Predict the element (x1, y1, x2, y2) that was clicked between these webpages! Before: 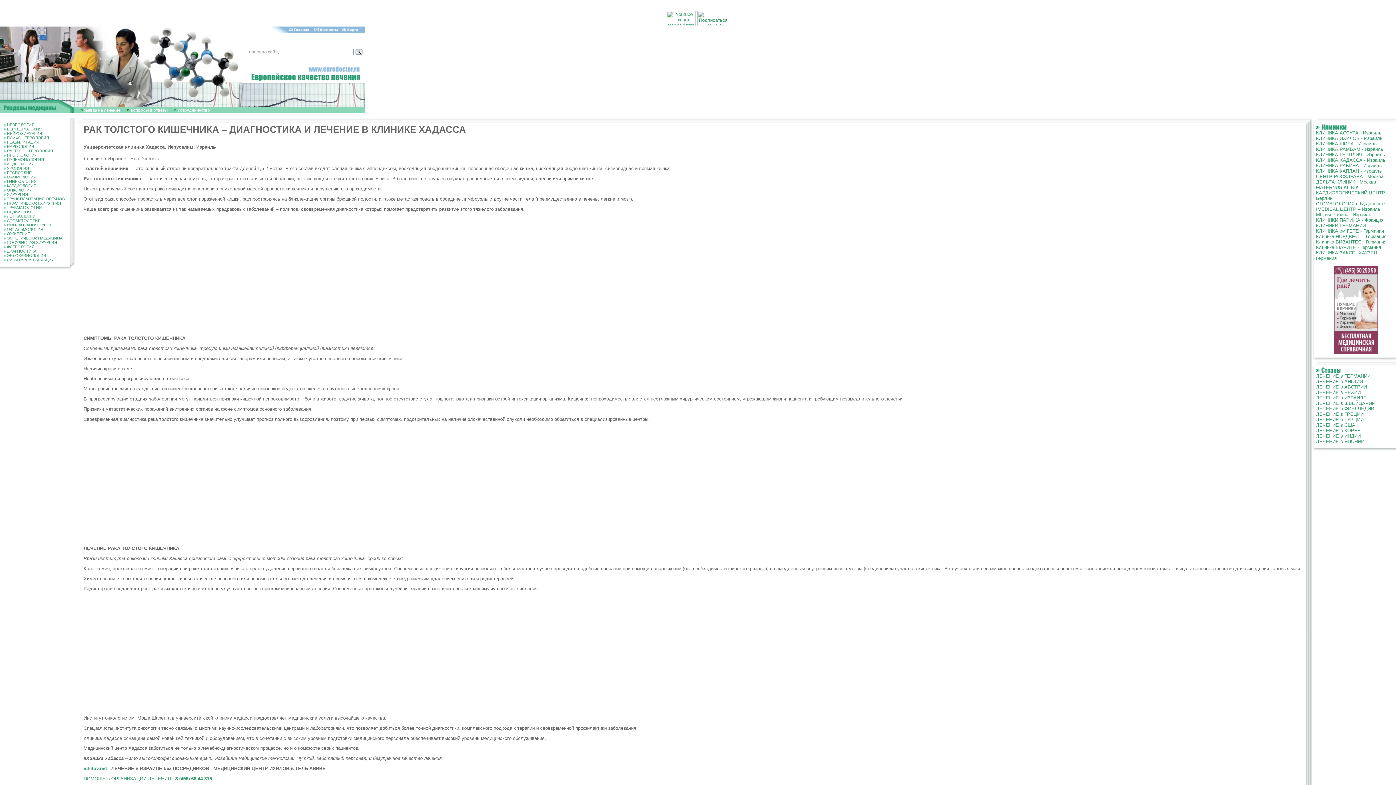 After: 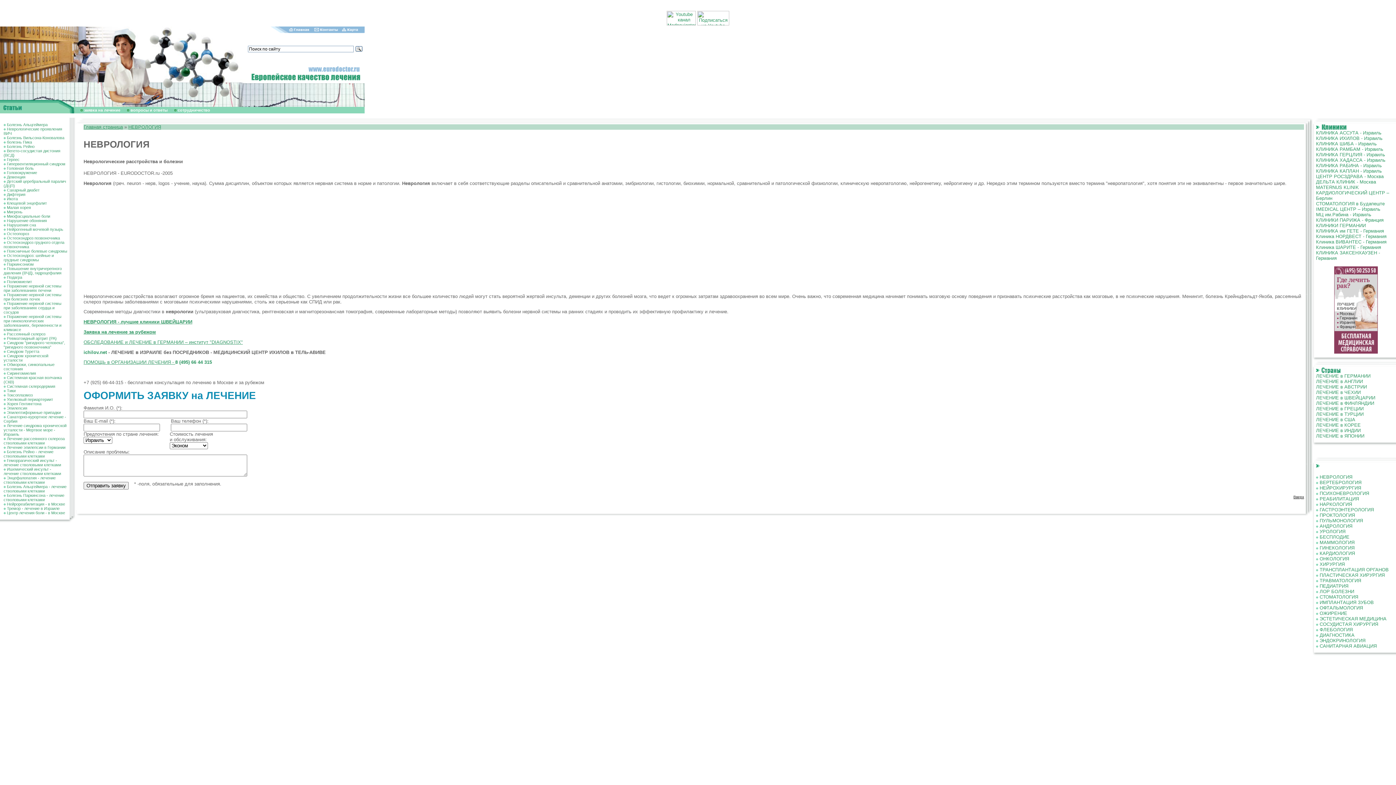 Action: bbox: (6, 122, 34, 126) label: НЕВРОЛОГИЯ